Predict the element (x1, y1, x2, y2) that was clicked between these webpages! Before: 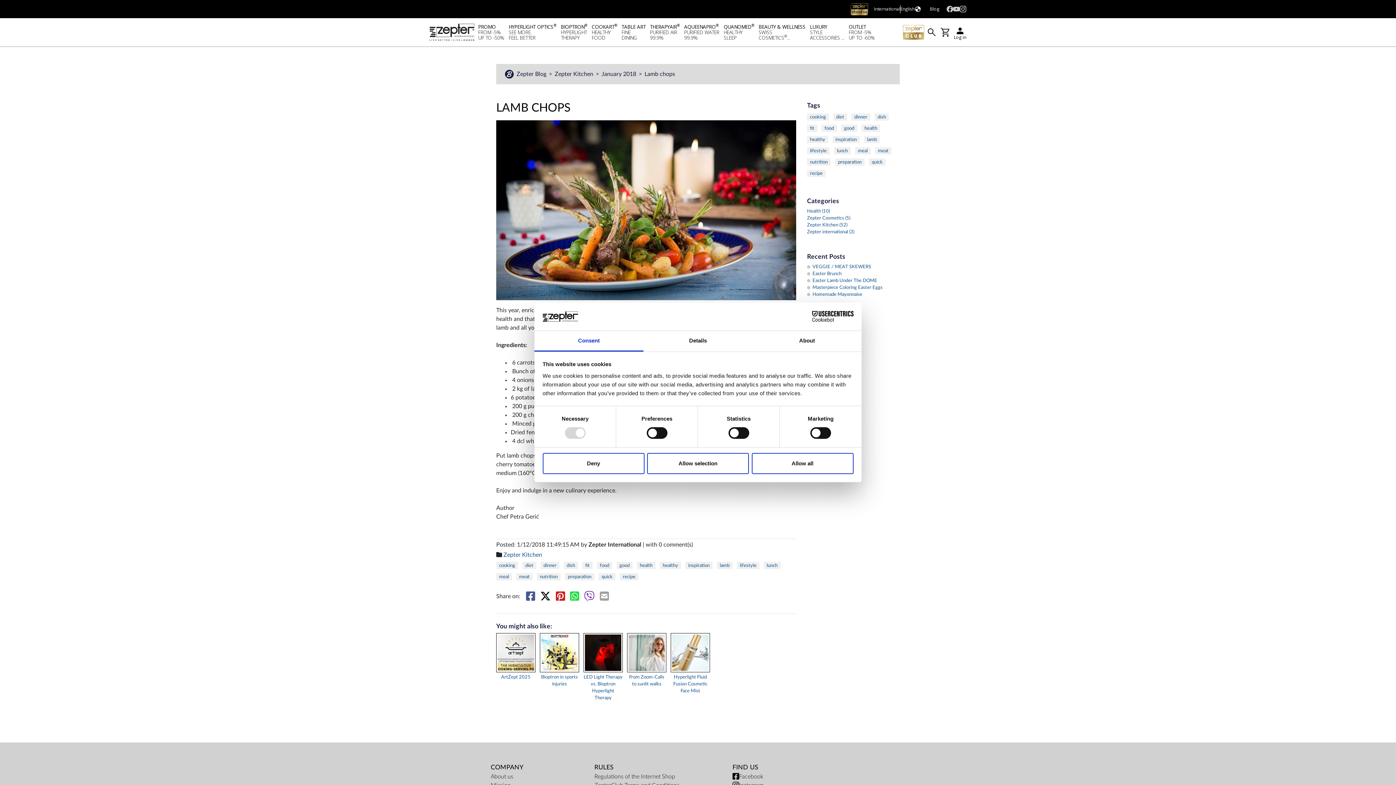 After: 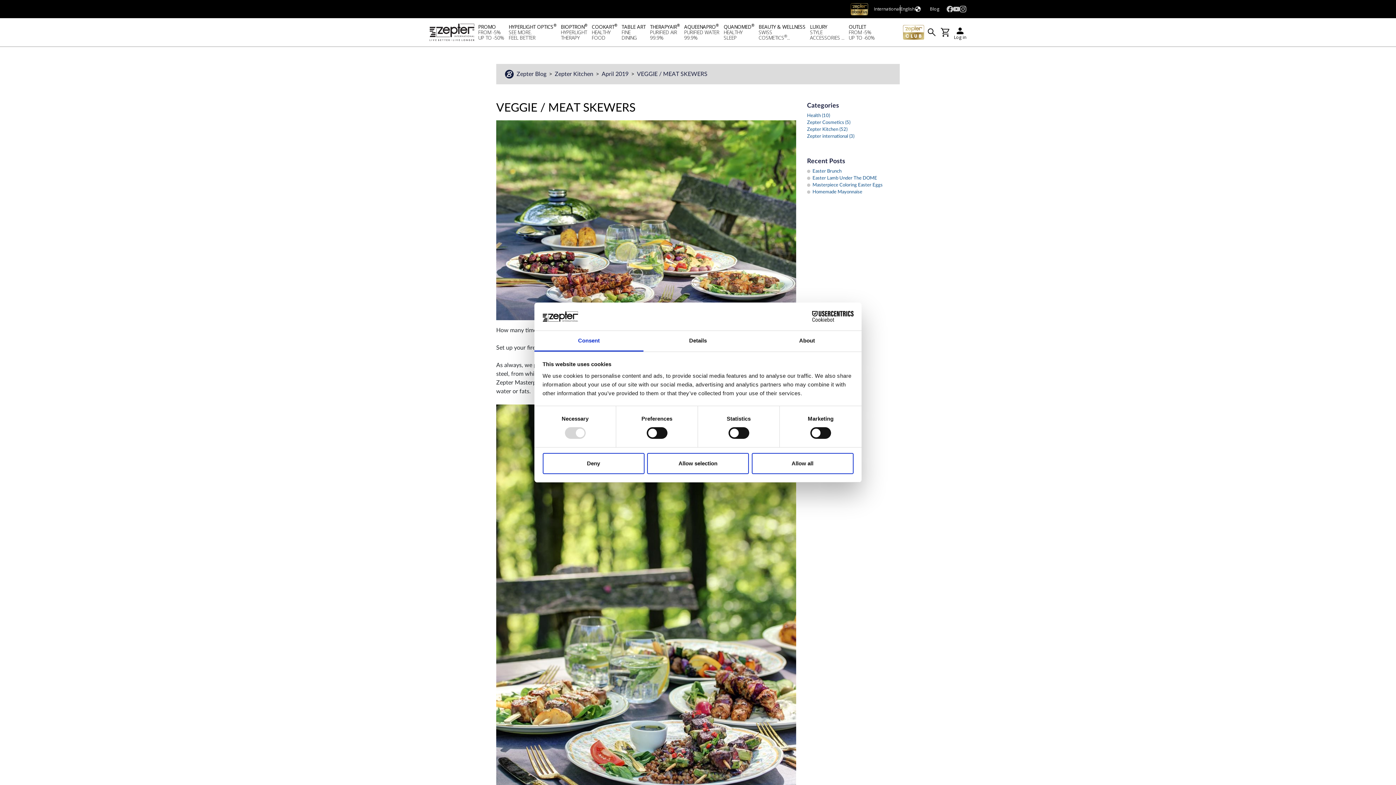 Action: label: VEGGIE / MEAT SKEWERS bbox: (807, 263, 900, 270)